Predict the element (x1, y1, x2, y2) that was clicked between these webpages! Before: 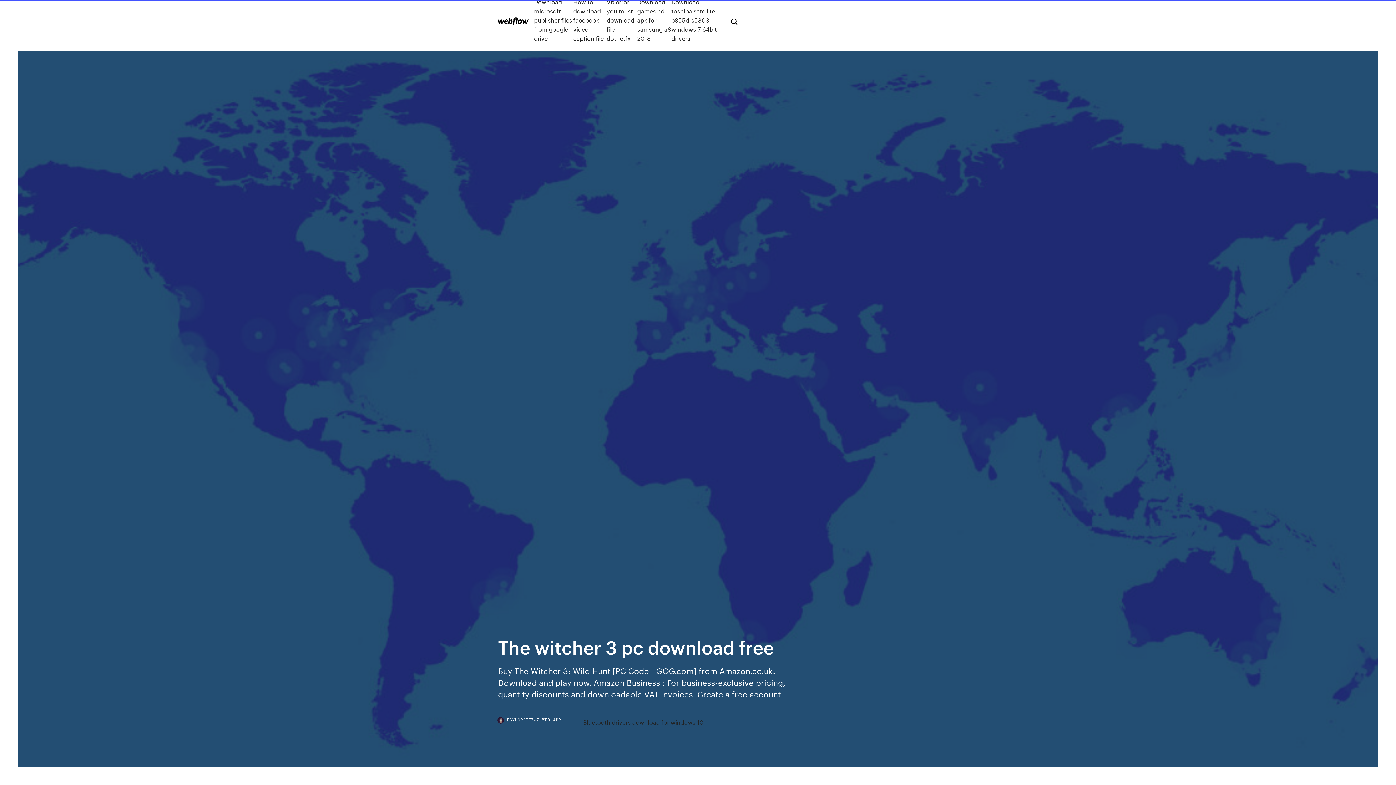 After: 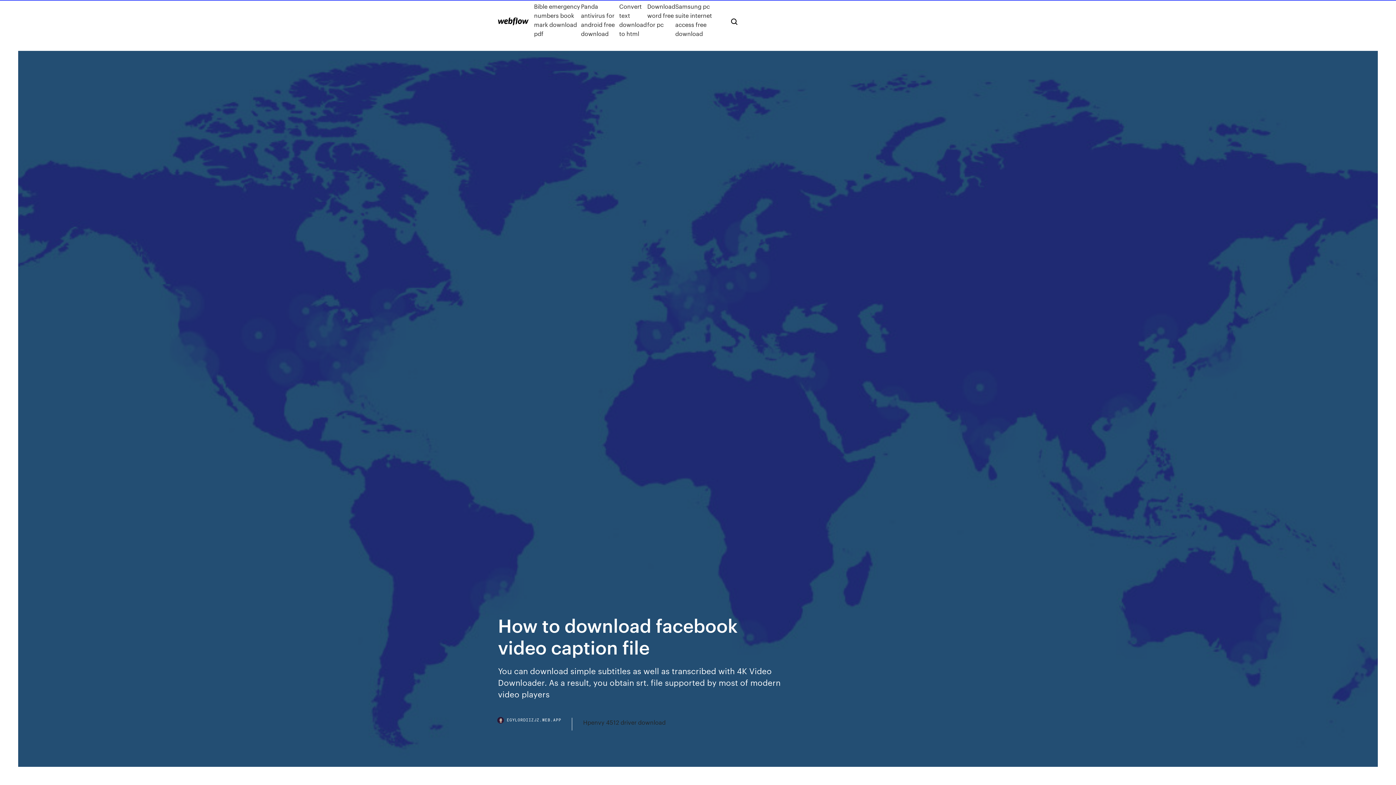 Action: bbox: (573, -2, 606, 42) label: How to download facebook video caption file